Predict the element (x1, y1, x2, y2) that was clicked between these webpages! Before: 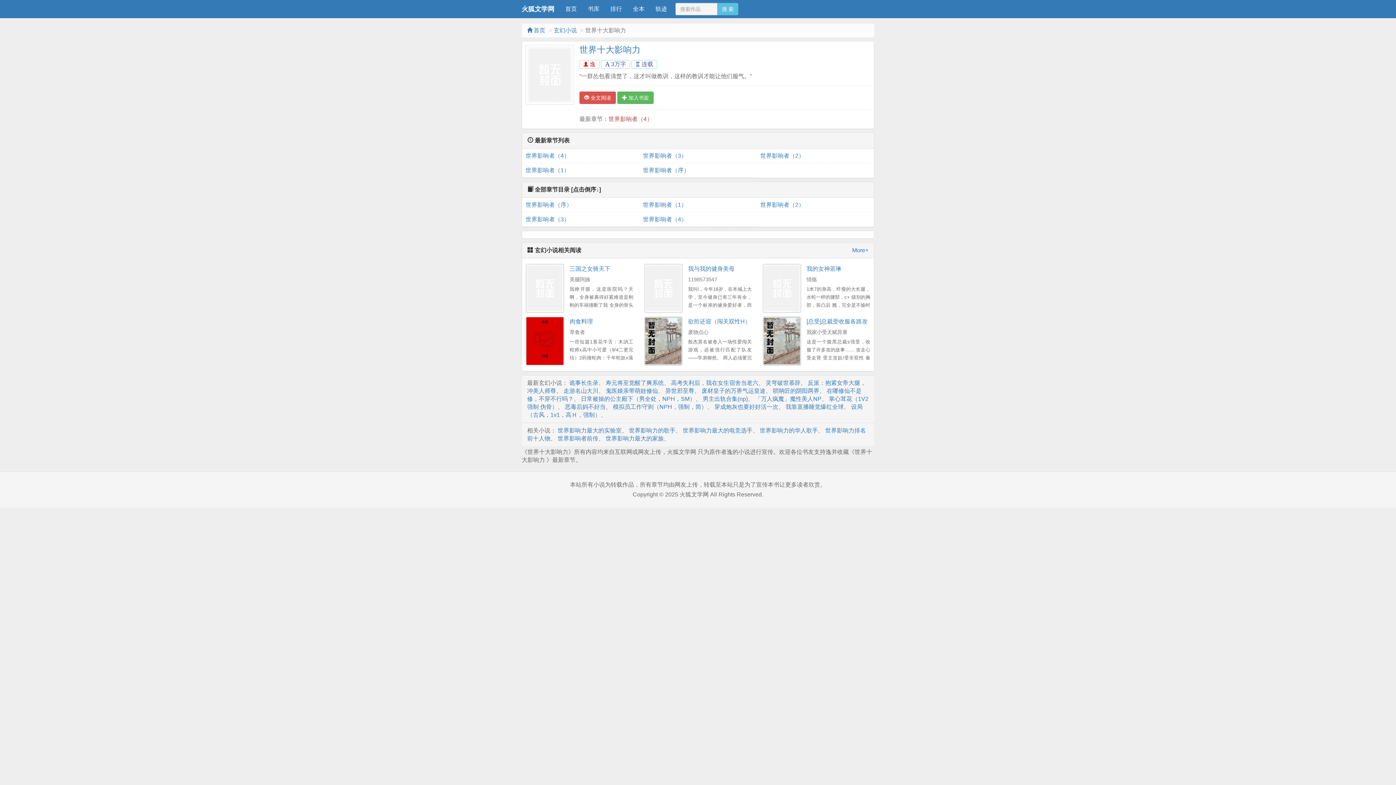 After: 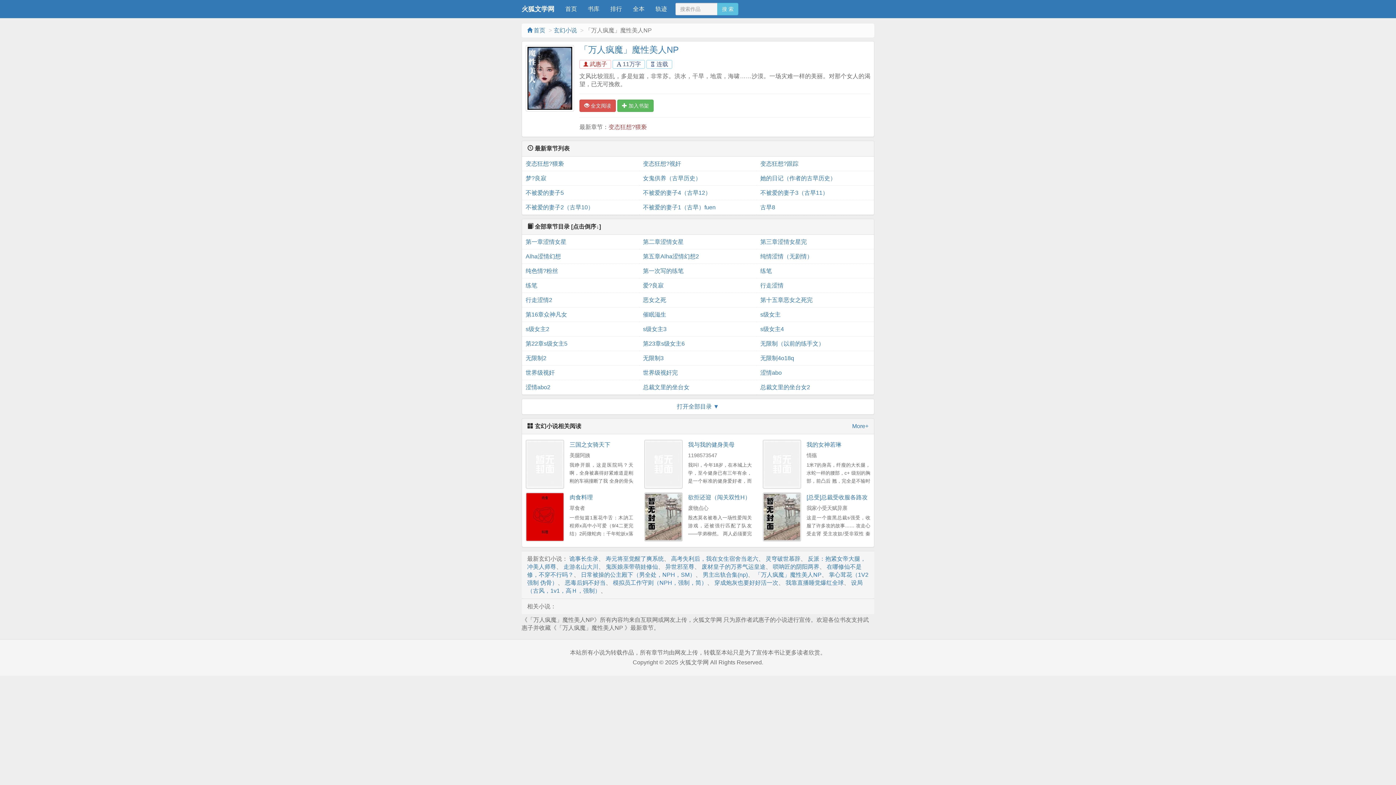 Action: label: 「万人疯魔」魔性美人NP bbox: (755, 395, 821, 402)